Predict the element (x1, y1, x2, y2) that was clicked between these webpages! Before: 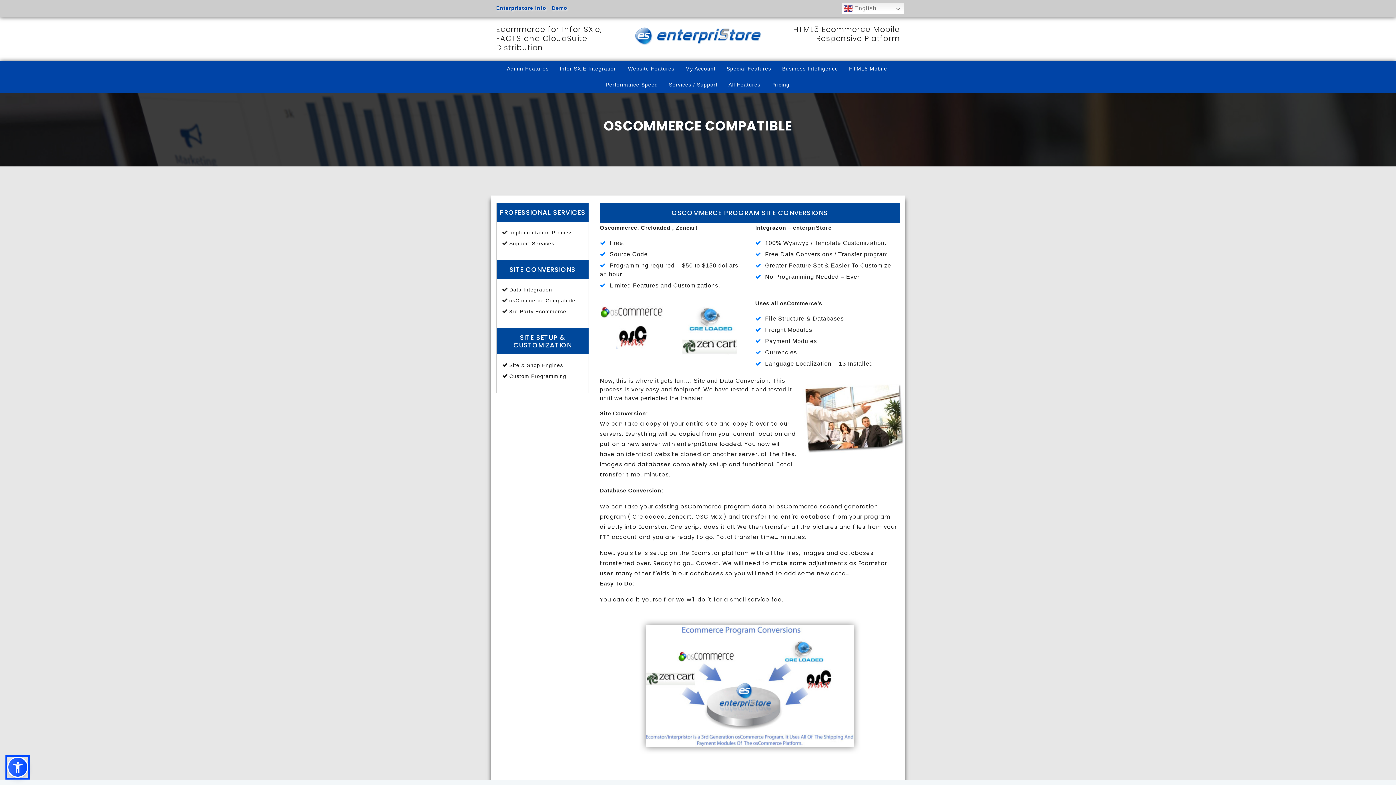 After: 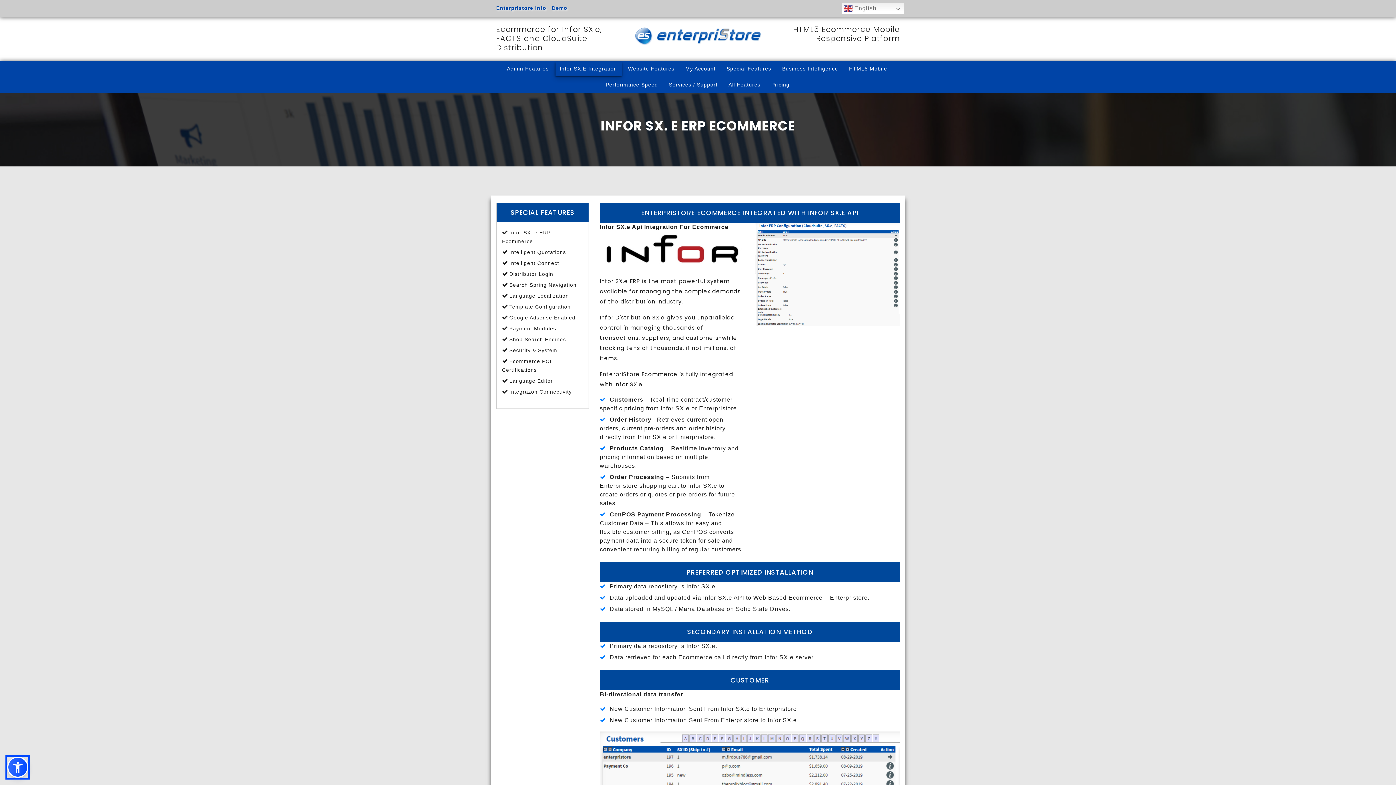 Action: bbox: (555, 62, 621, 75) label: Infor SX.E Integration